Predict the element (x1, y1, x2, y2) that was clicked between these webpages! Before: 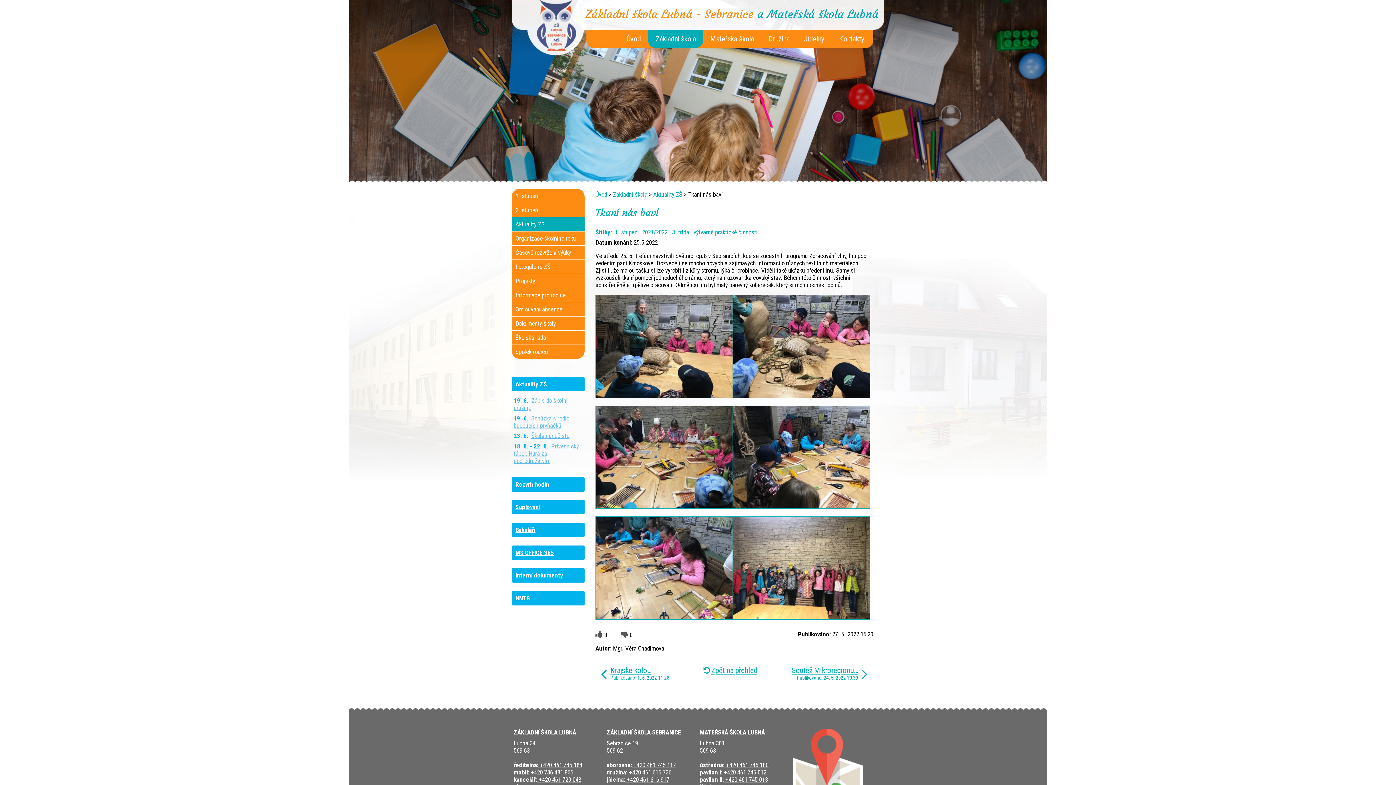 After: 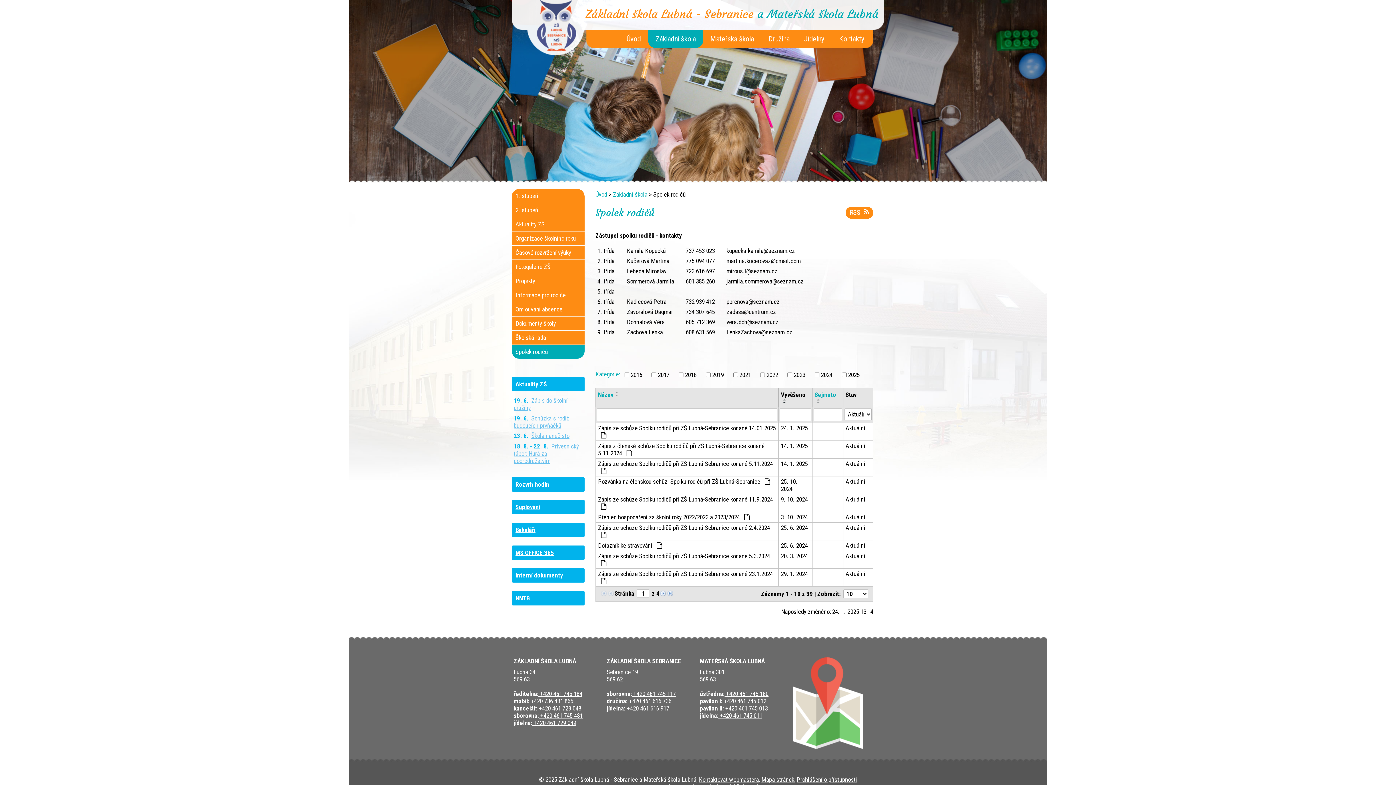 Action: label: Spolek rodičů bbox: (512, 345, 584, 358)